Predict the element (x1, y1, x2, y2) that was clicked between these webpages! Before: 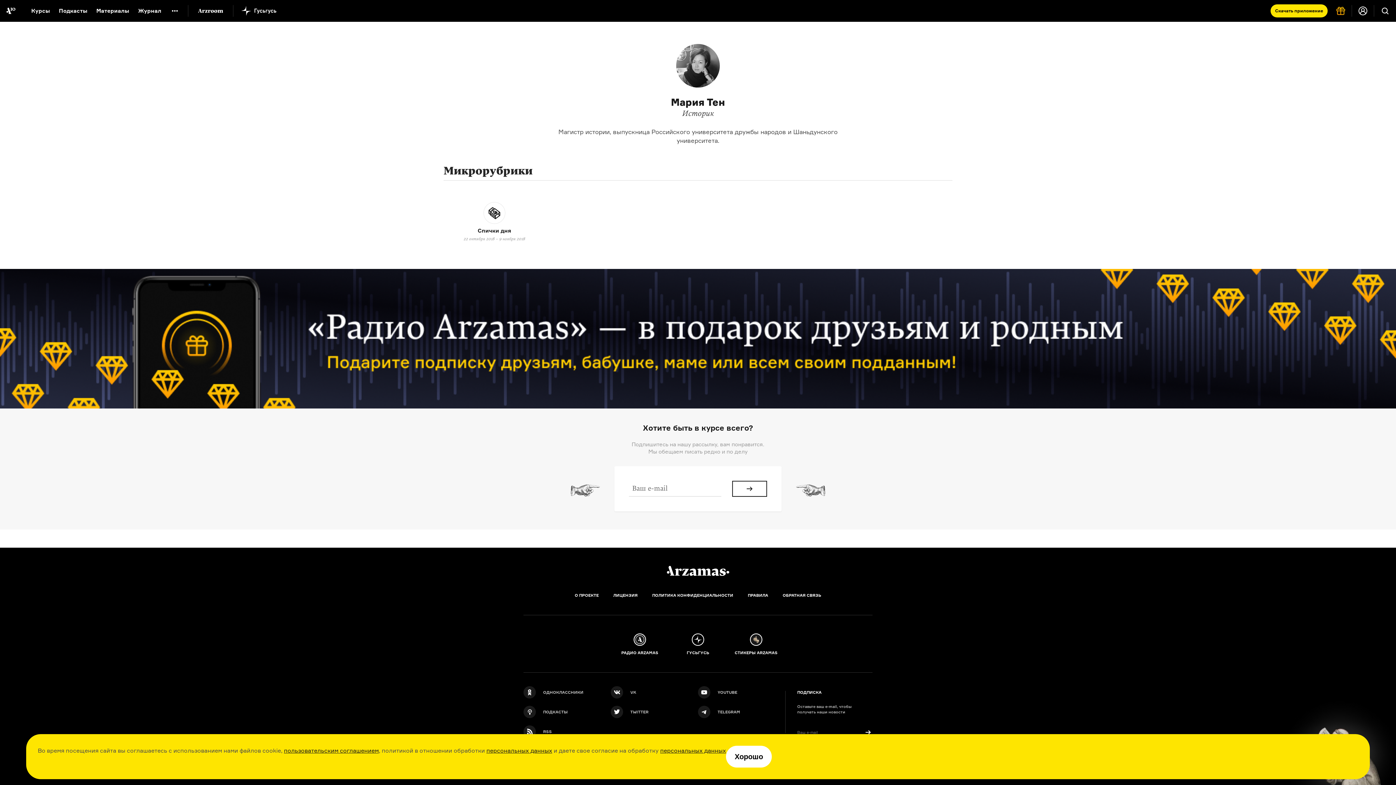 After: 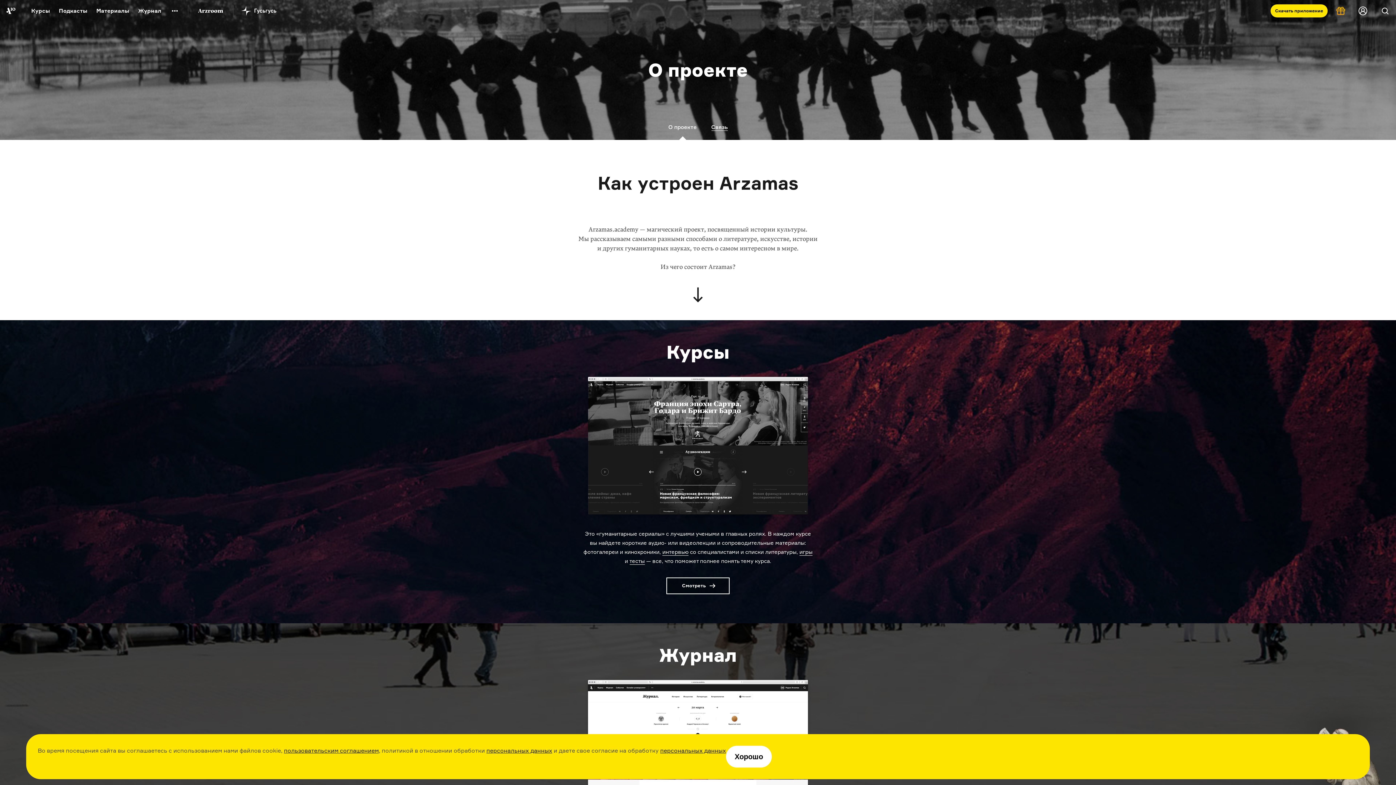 Action: bbox: (574, 593, 598, 598) label: О ПРОЕКТЕ